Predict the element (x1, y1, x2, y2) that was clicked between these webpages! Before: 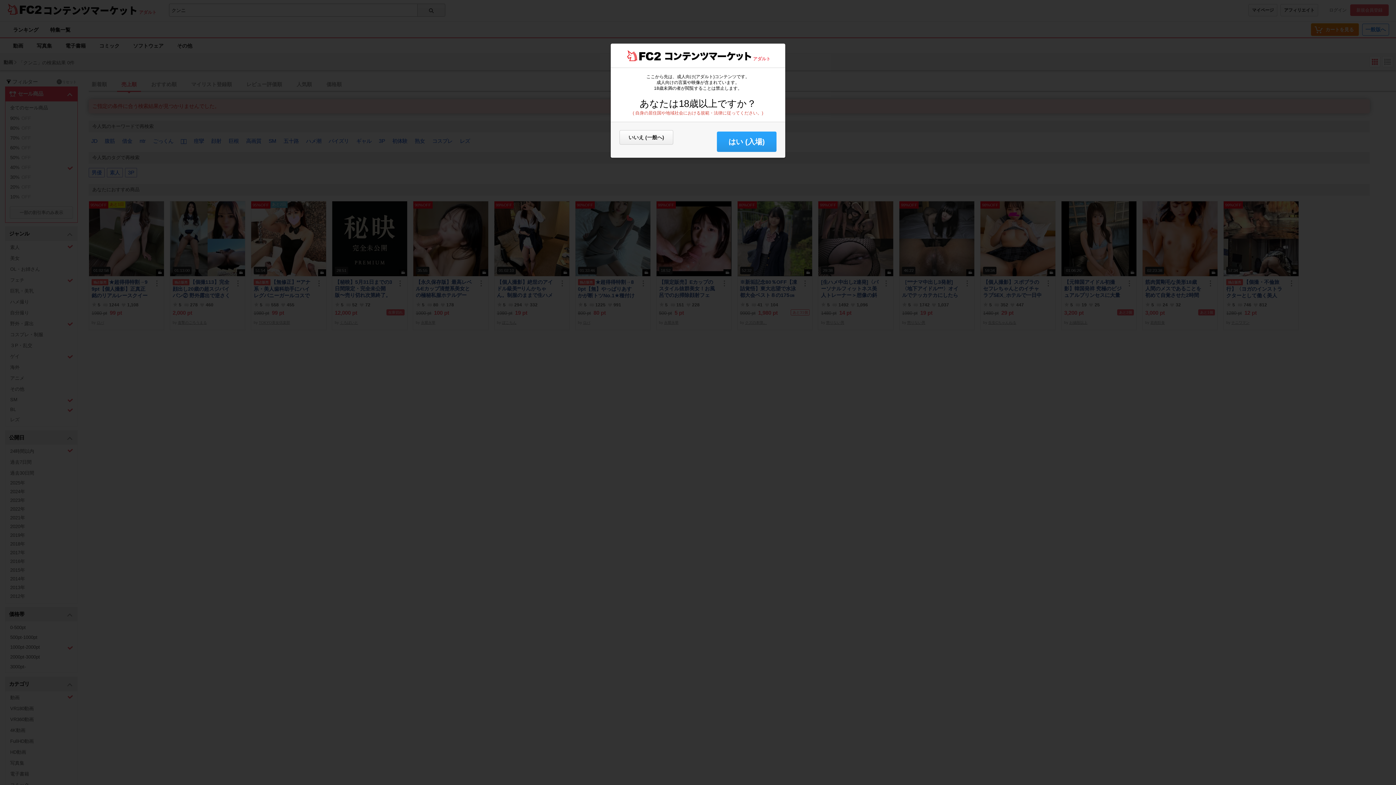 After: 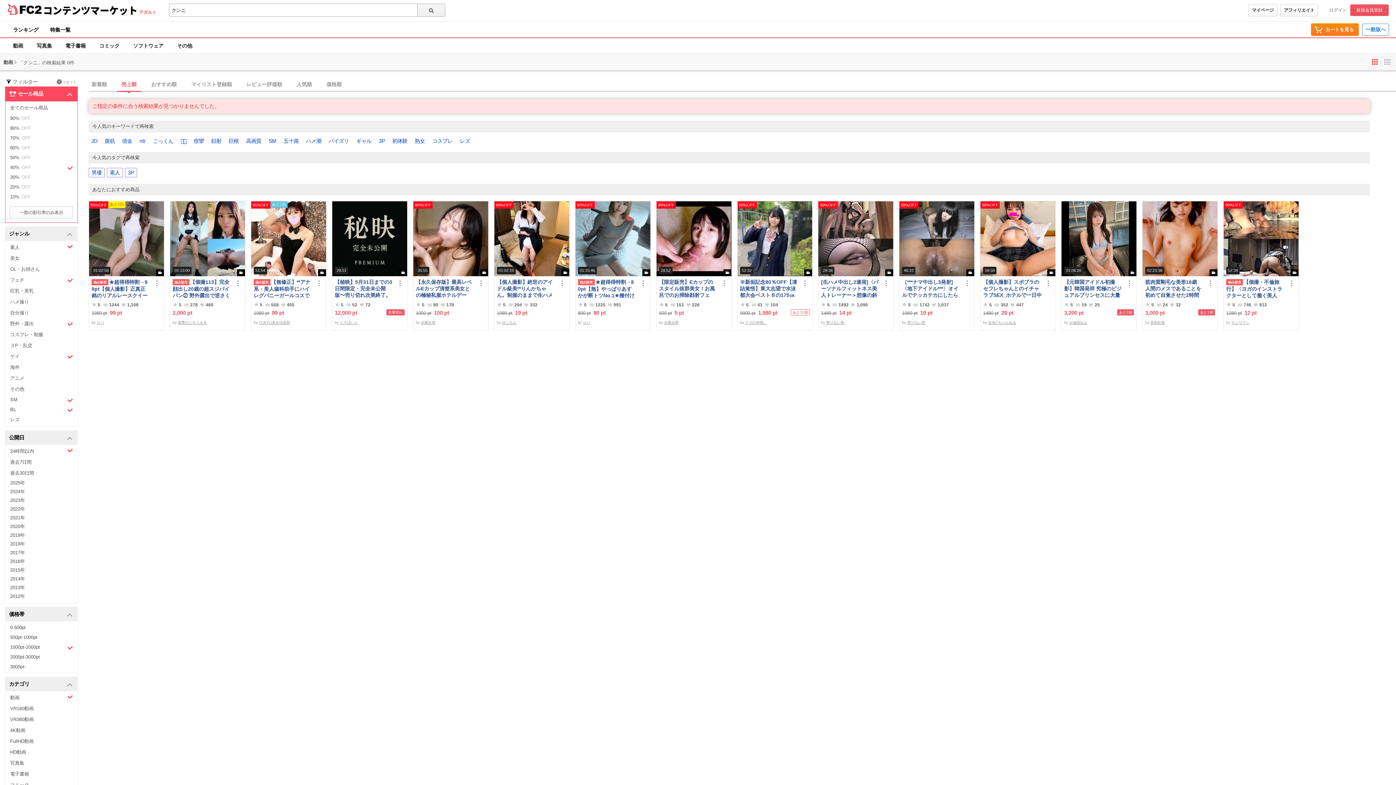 Action: bbox: (717, 131, 776, 152) label: はい (入場)